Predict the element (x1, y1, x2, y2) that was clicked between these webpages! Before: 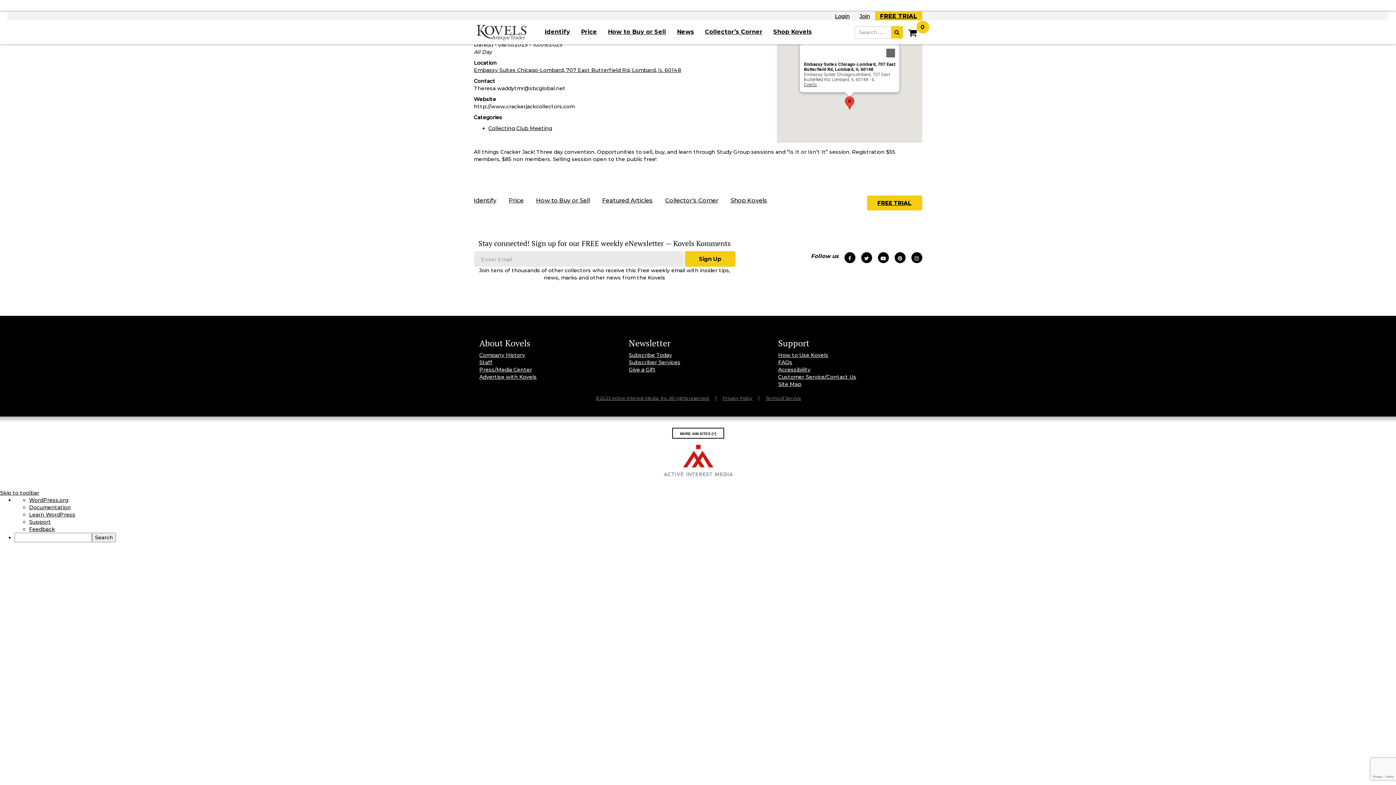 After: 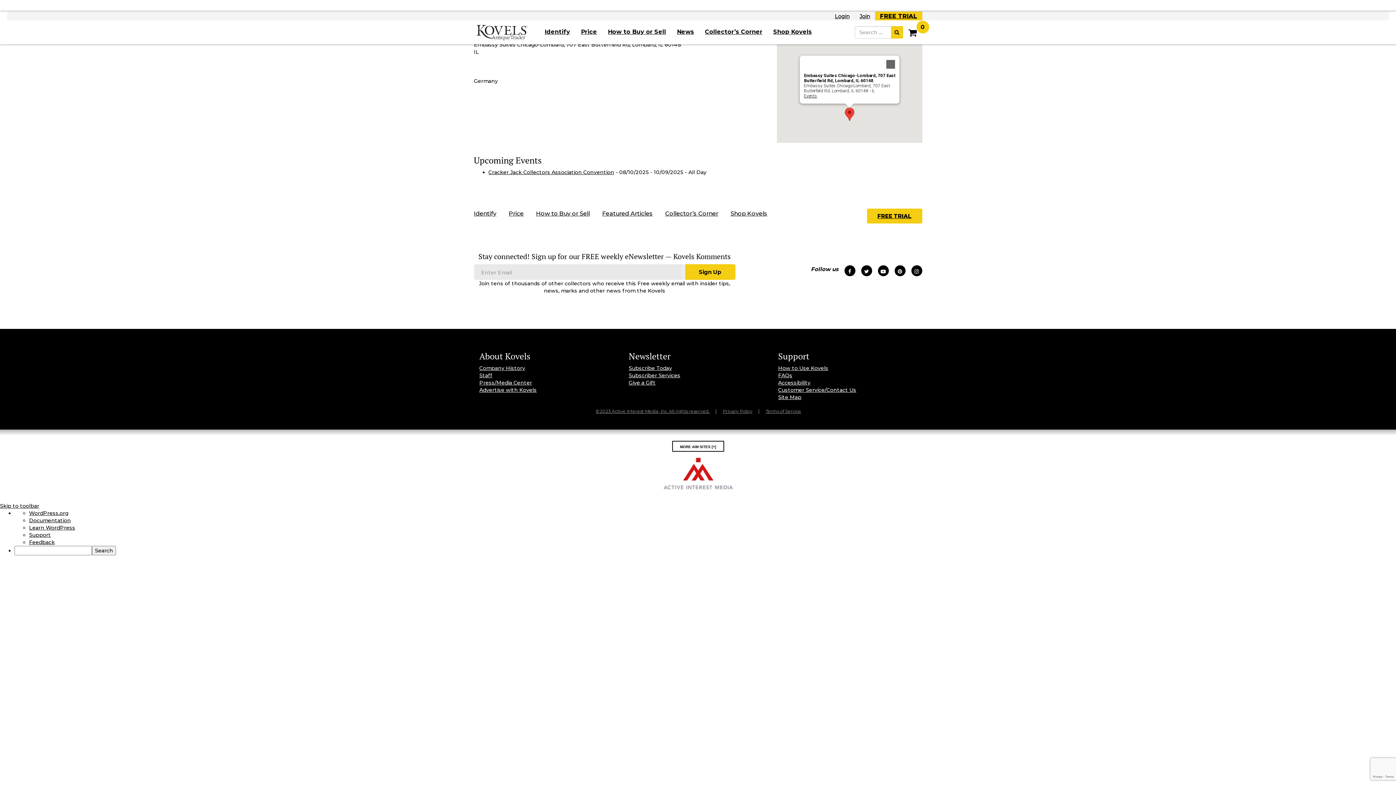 Action: bbox: (804, 82, 817, 87) label: Events